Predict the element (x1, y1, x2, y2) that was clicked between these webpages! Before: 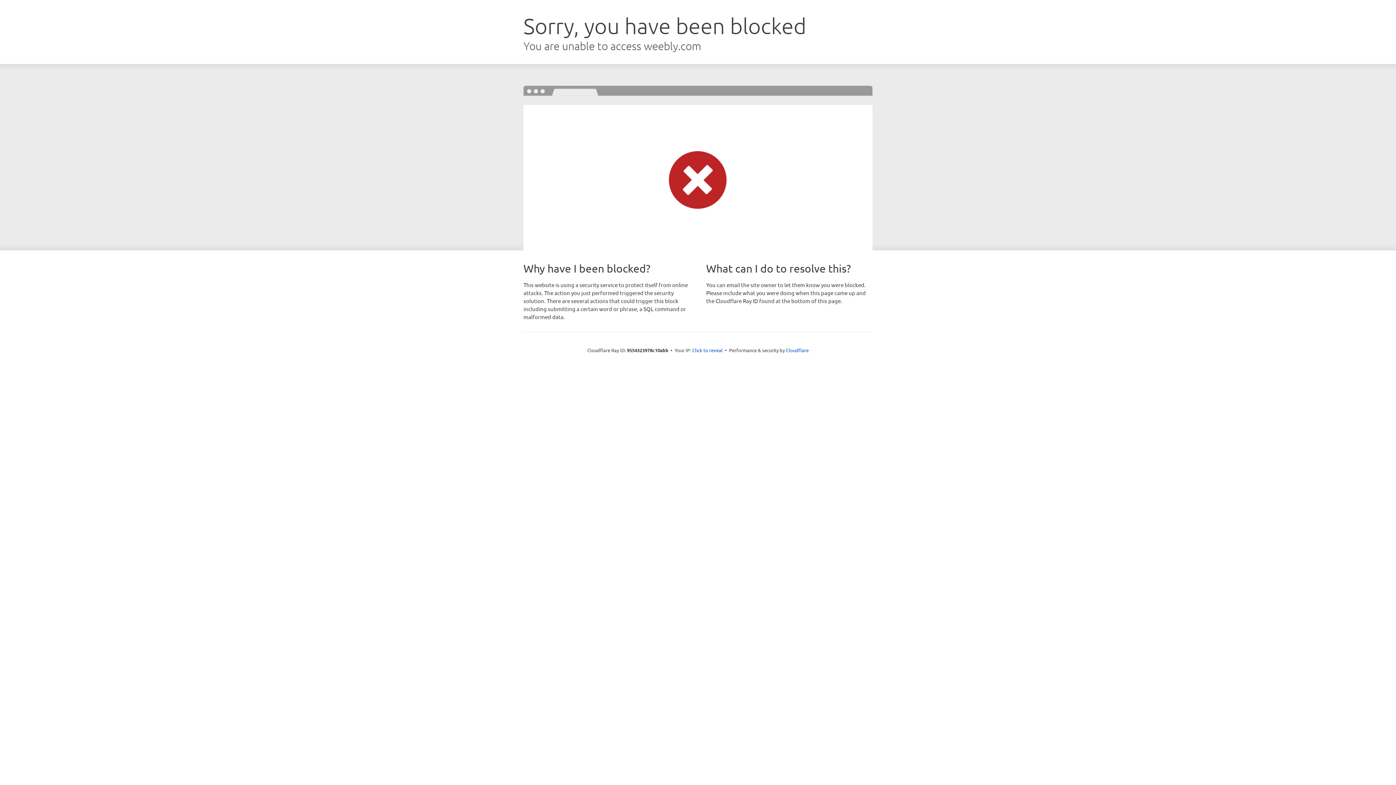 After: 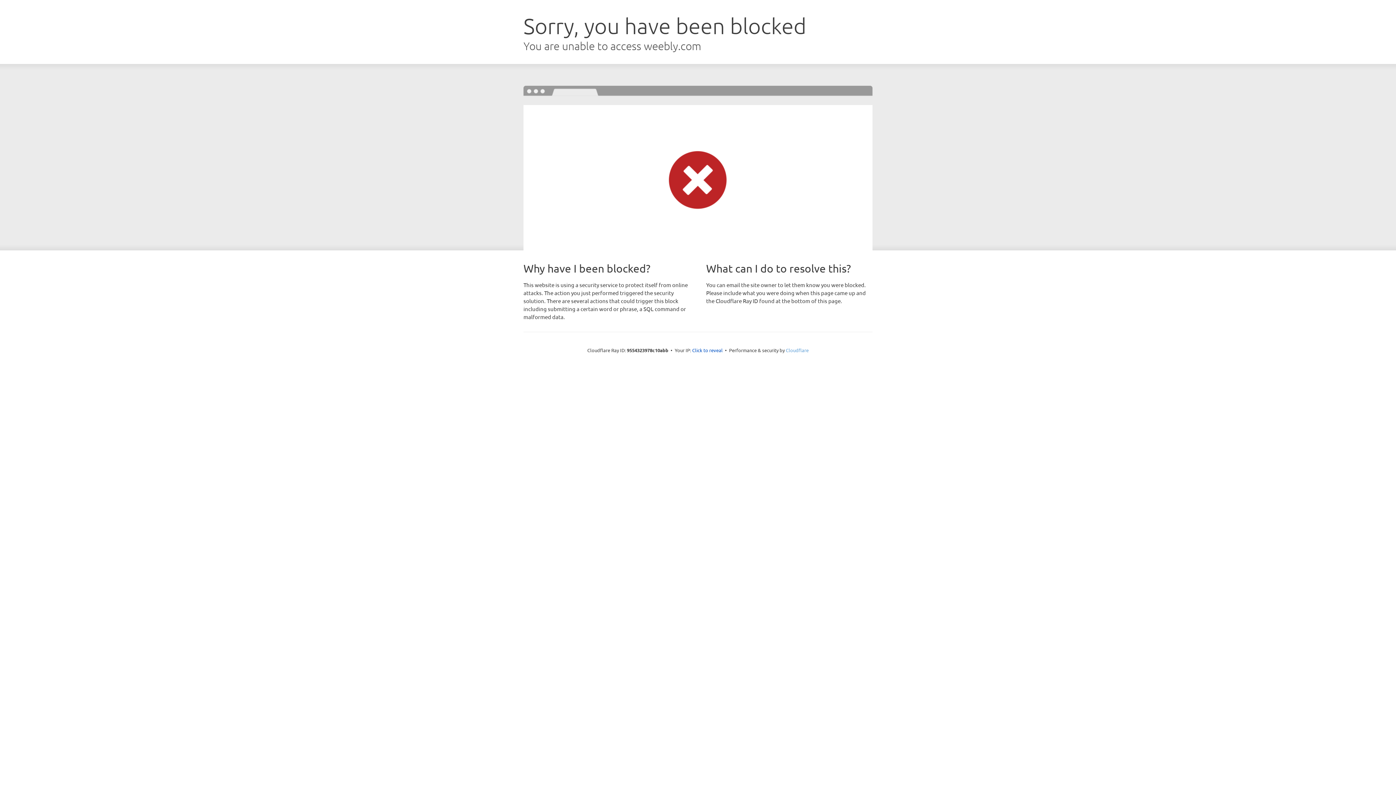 Action: bbox: (786, 347, 808, 353) label: Cloudflare